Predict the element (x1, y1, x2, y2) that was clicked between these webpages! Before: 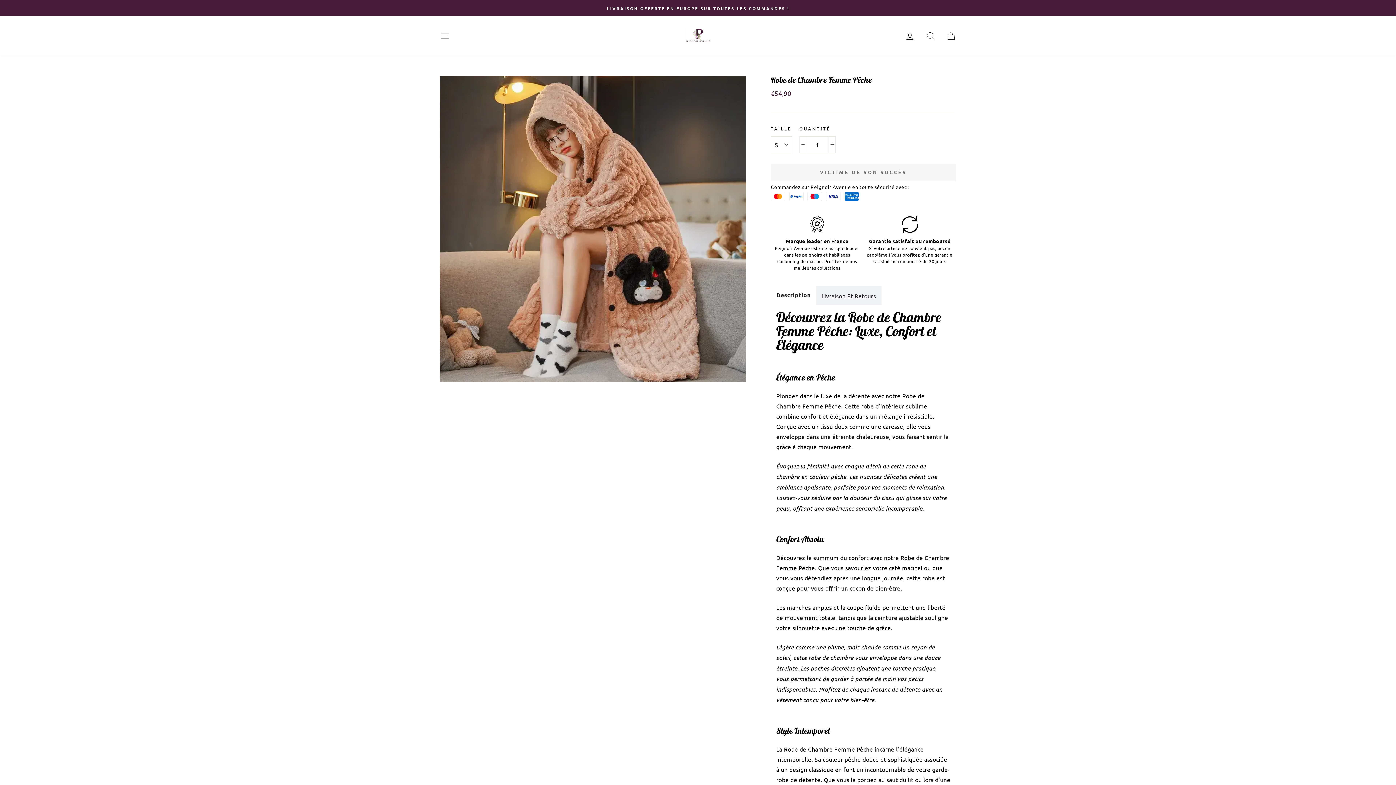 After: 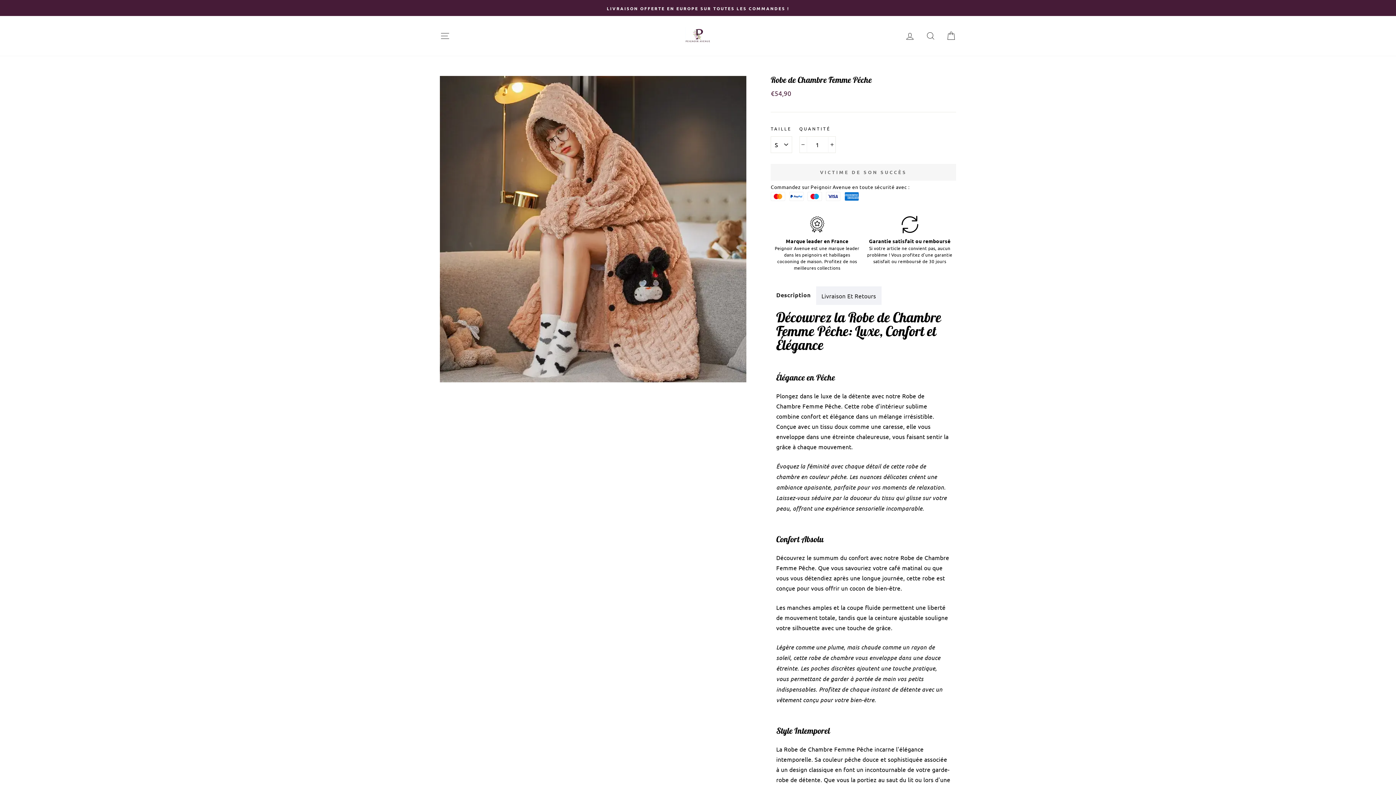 Action: bbox: (808, 215, 826, 235)